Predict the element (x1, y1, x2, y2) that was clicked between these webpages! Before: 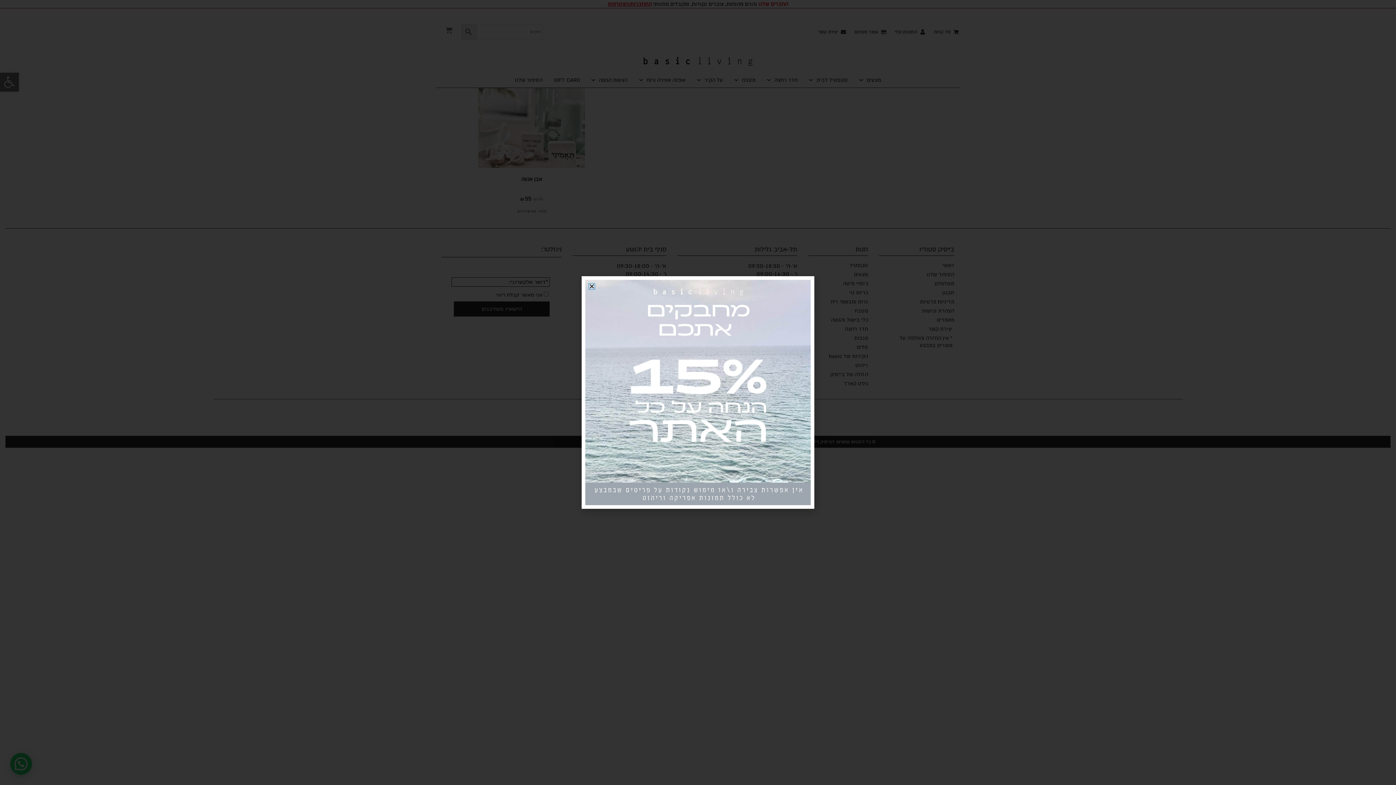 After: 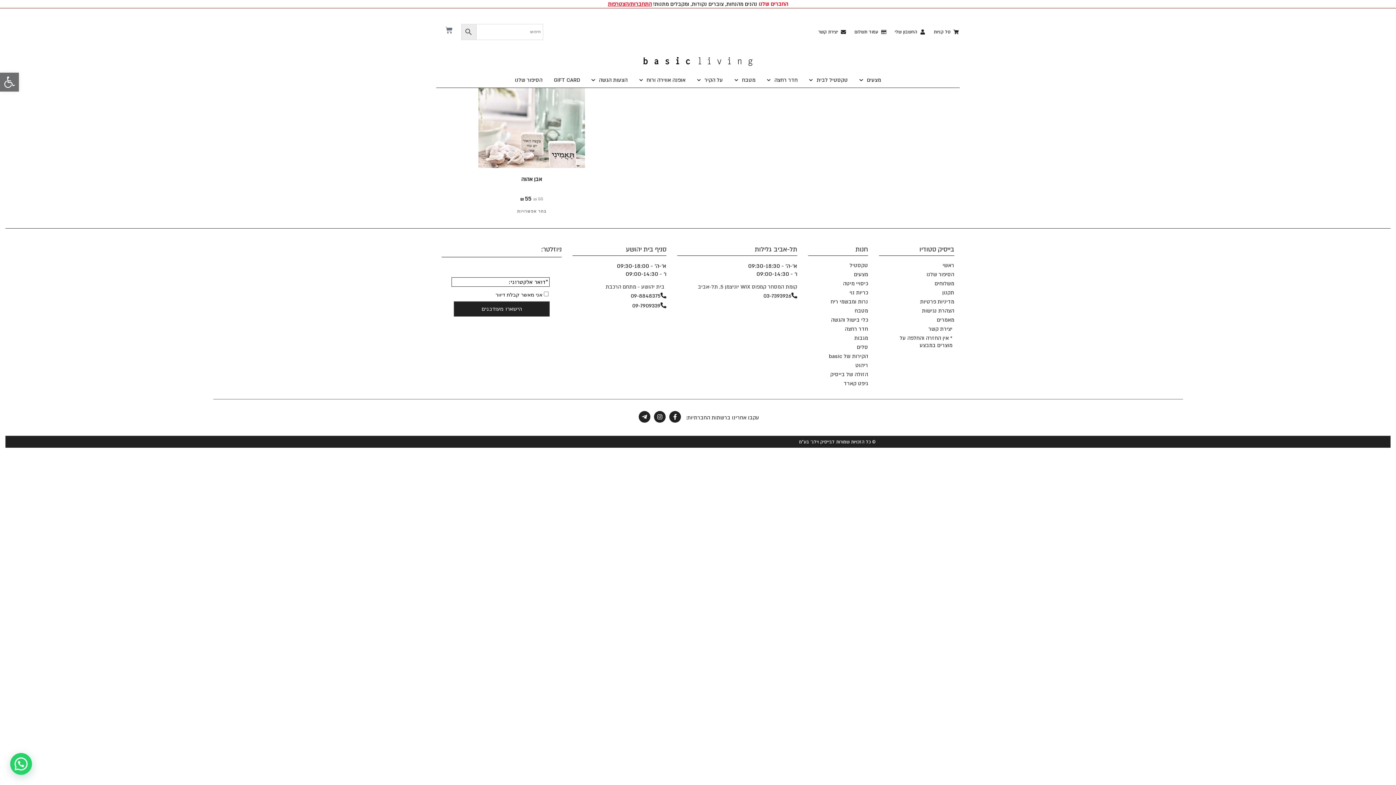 Action: label: Close bbox: (589, 283, 594, 289)